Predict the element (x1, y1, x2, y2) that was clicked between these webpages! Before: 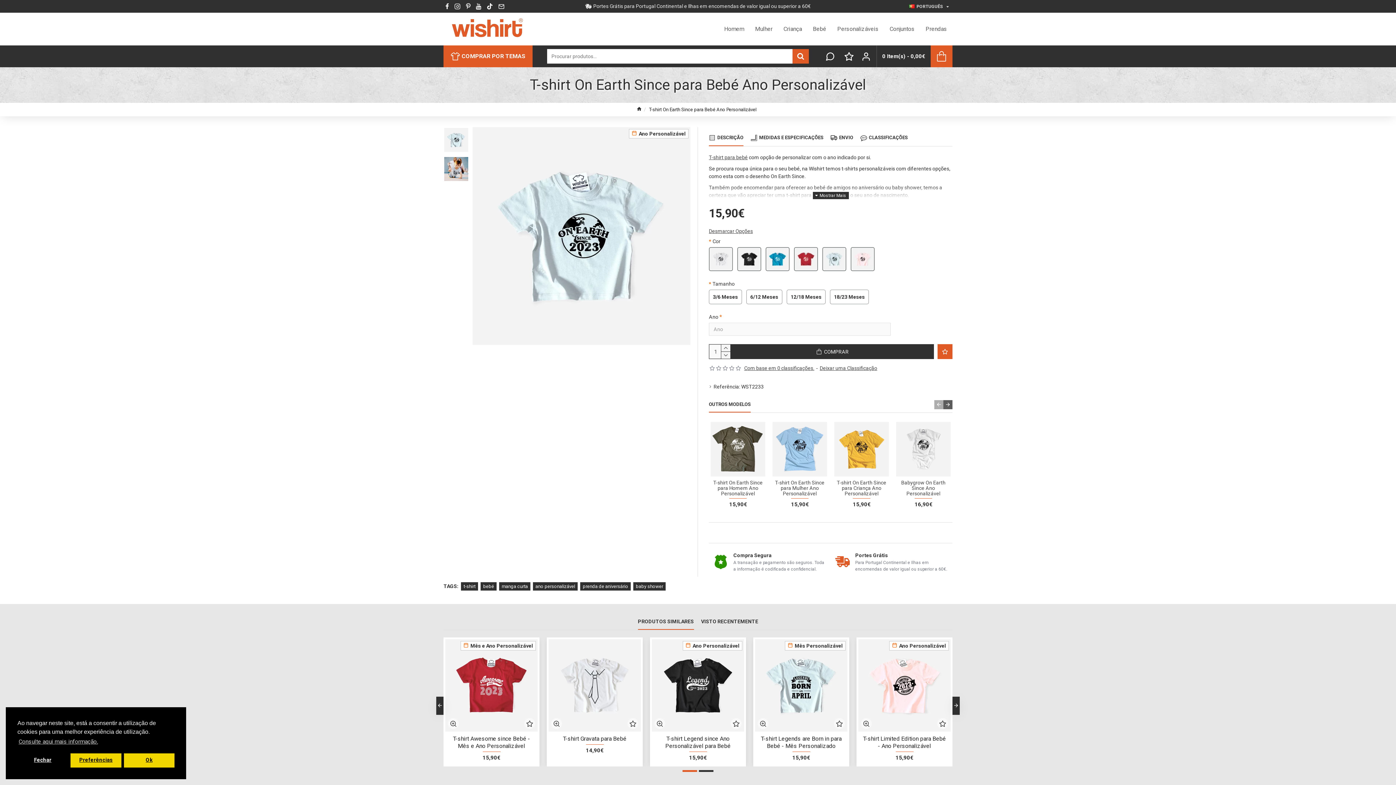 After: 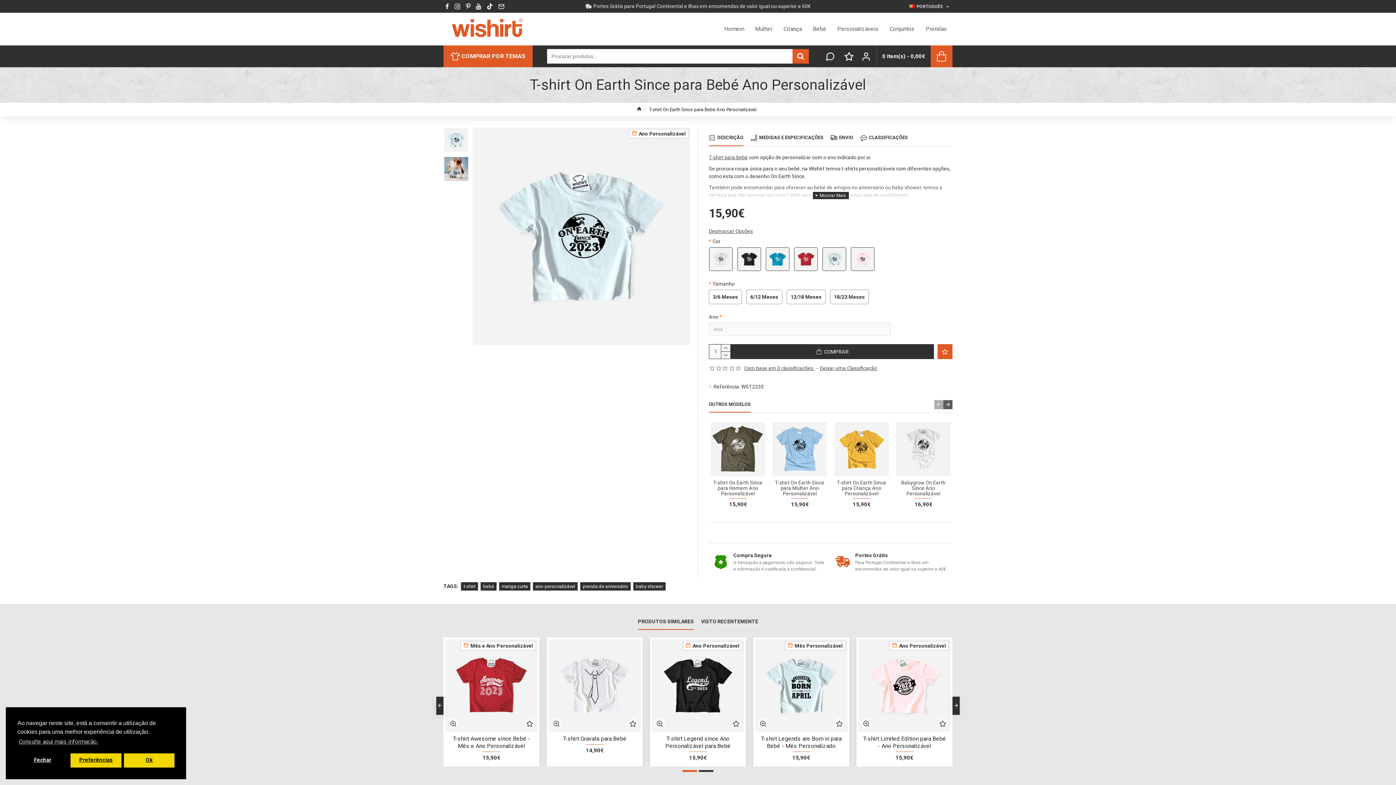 Action: label: PRODUTOS SIMILARES bbox: (638, 618, 694, 629)